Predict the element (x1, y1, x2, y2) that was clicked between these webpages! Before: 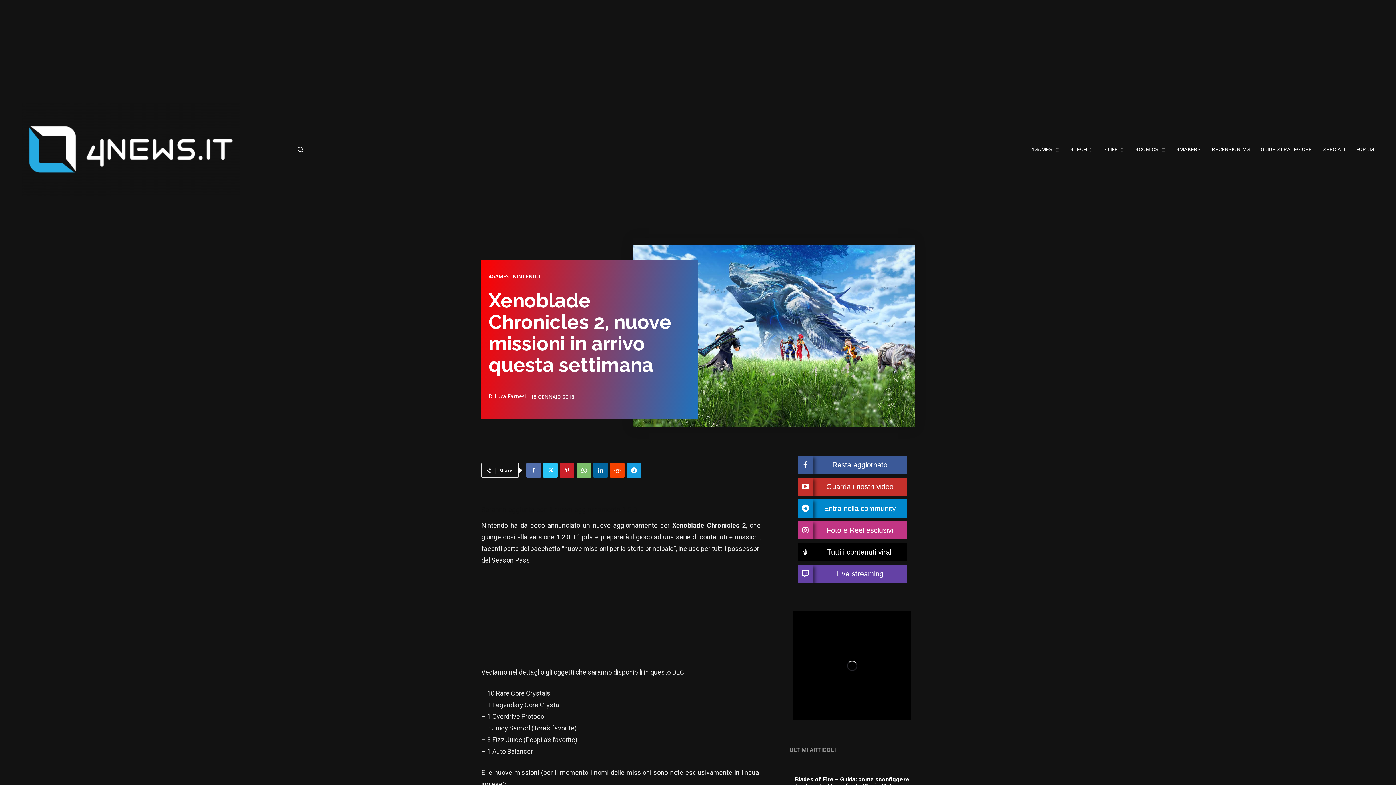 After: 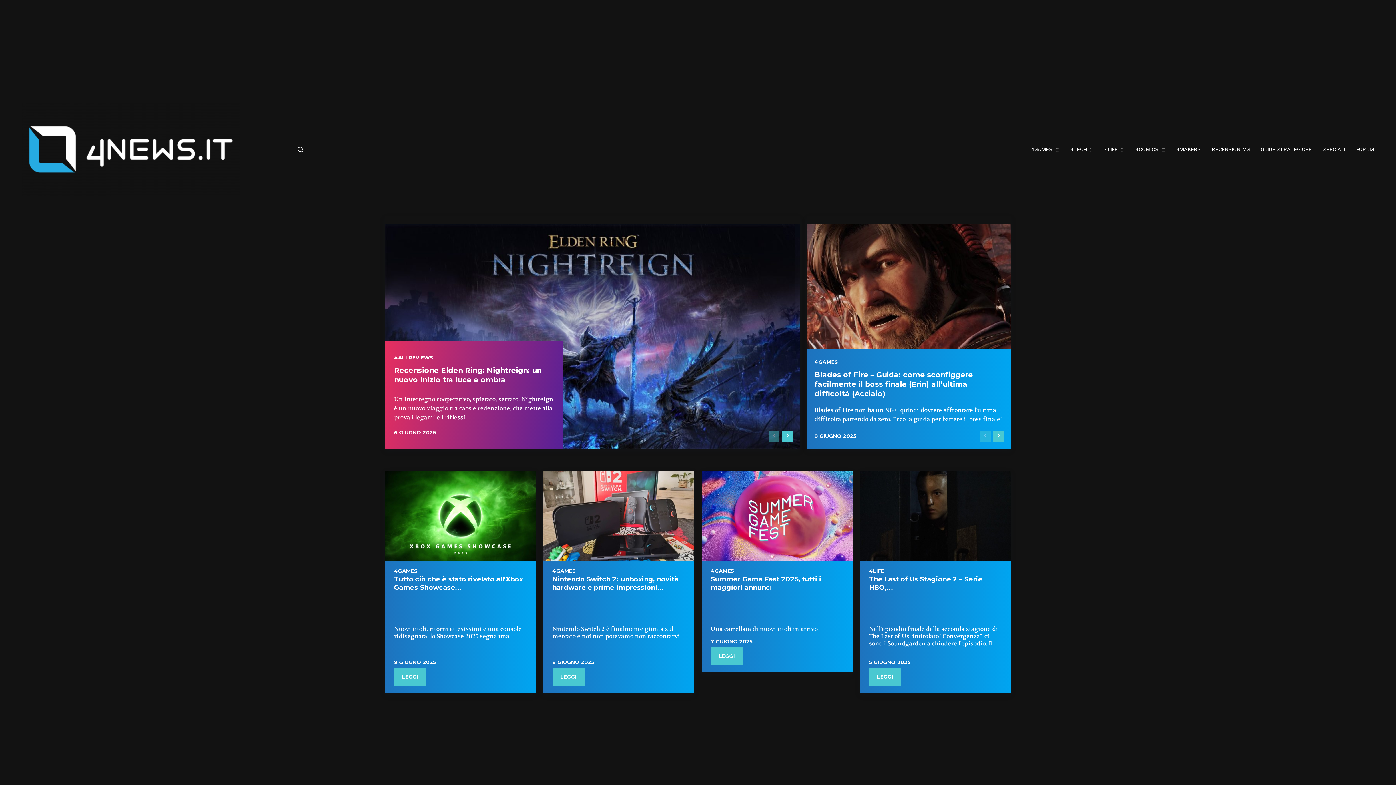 Action: bbox: (21, 101, 286, 197)